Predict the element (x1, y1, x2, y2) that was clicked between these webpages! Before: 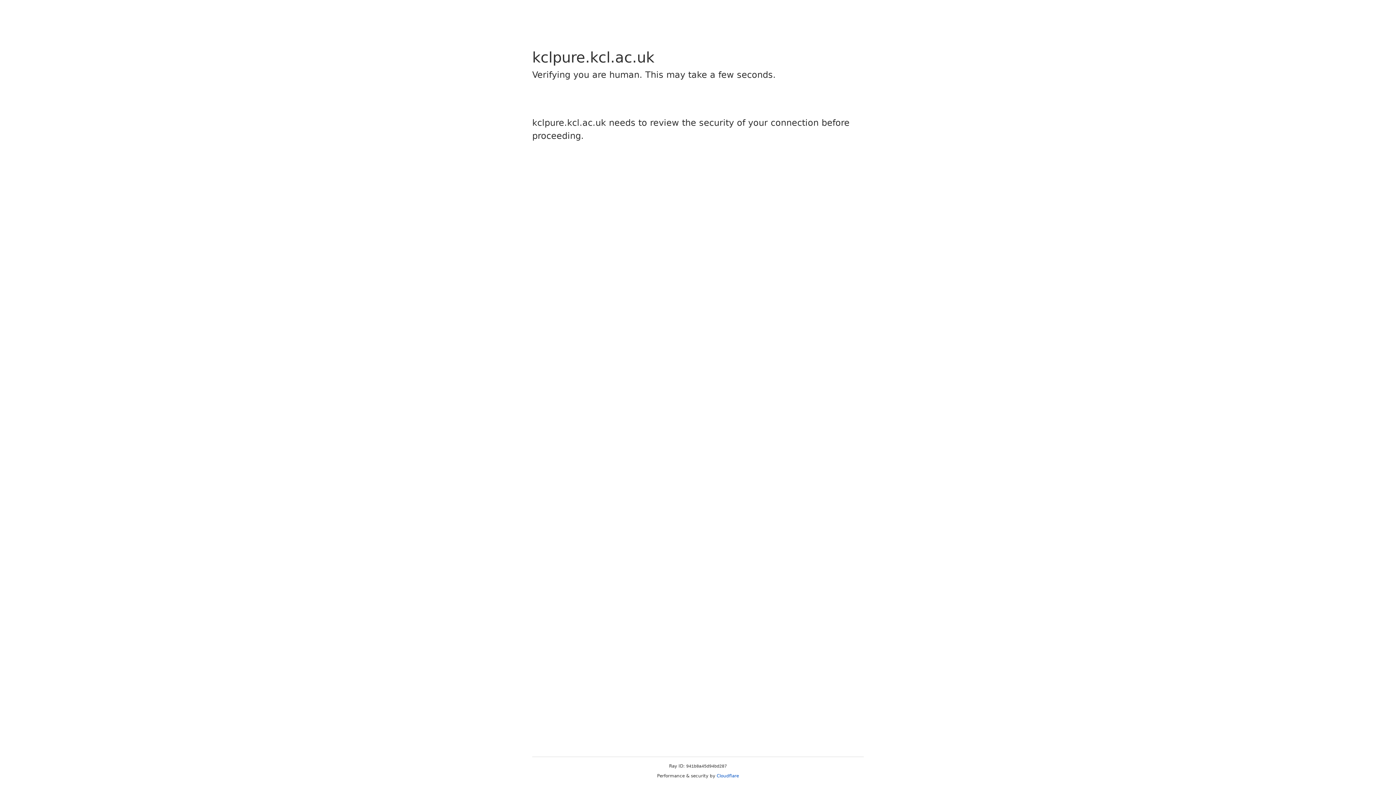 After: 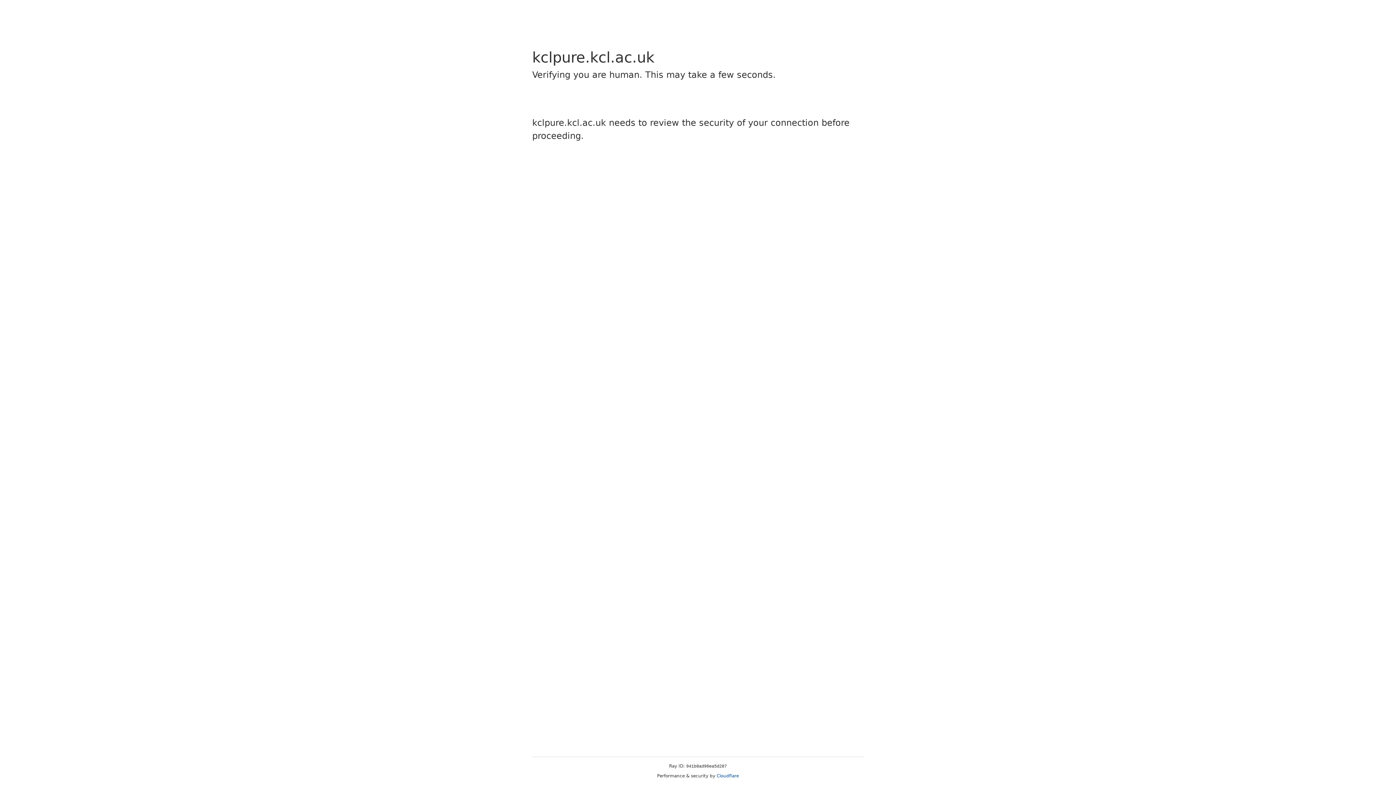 Action: label: Cloudflare bbox: (716, 773, 739, 778)